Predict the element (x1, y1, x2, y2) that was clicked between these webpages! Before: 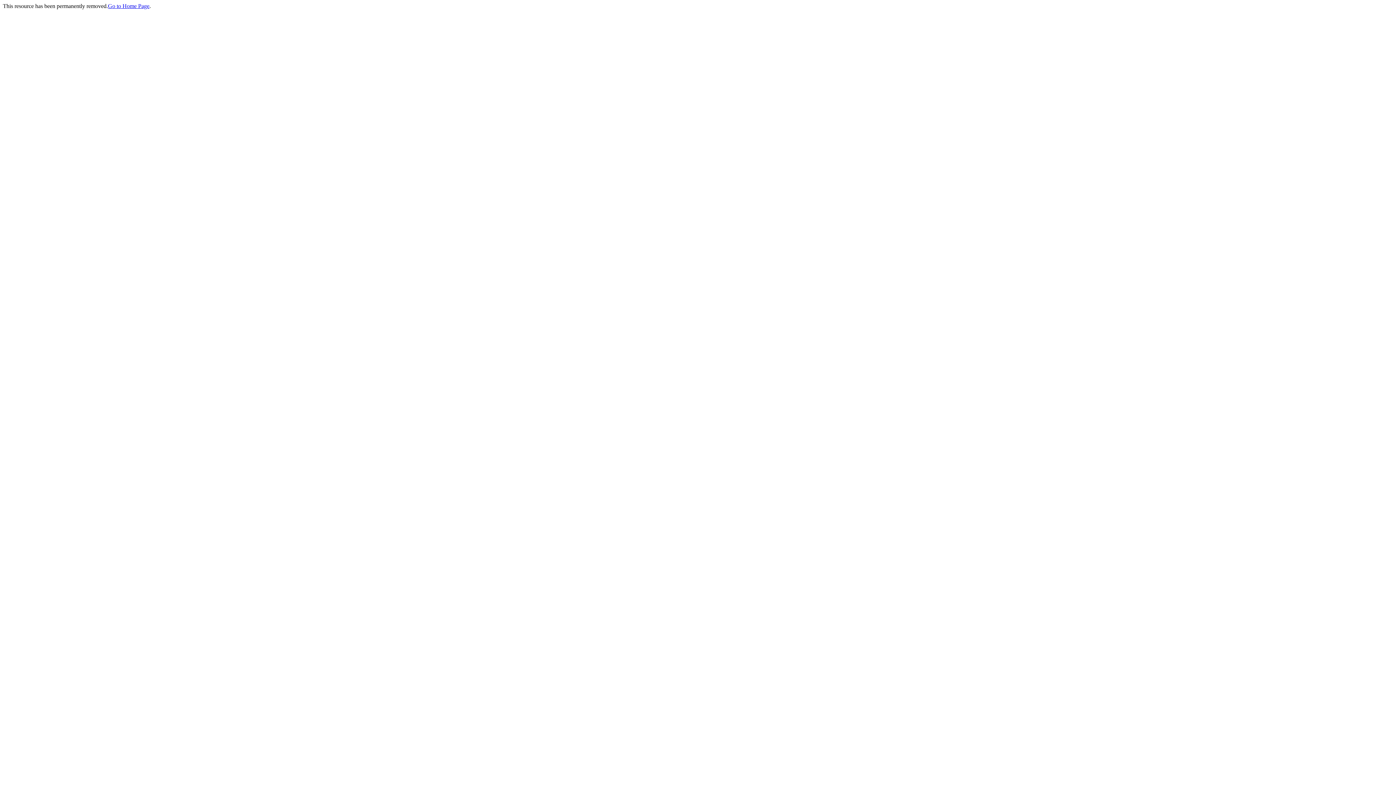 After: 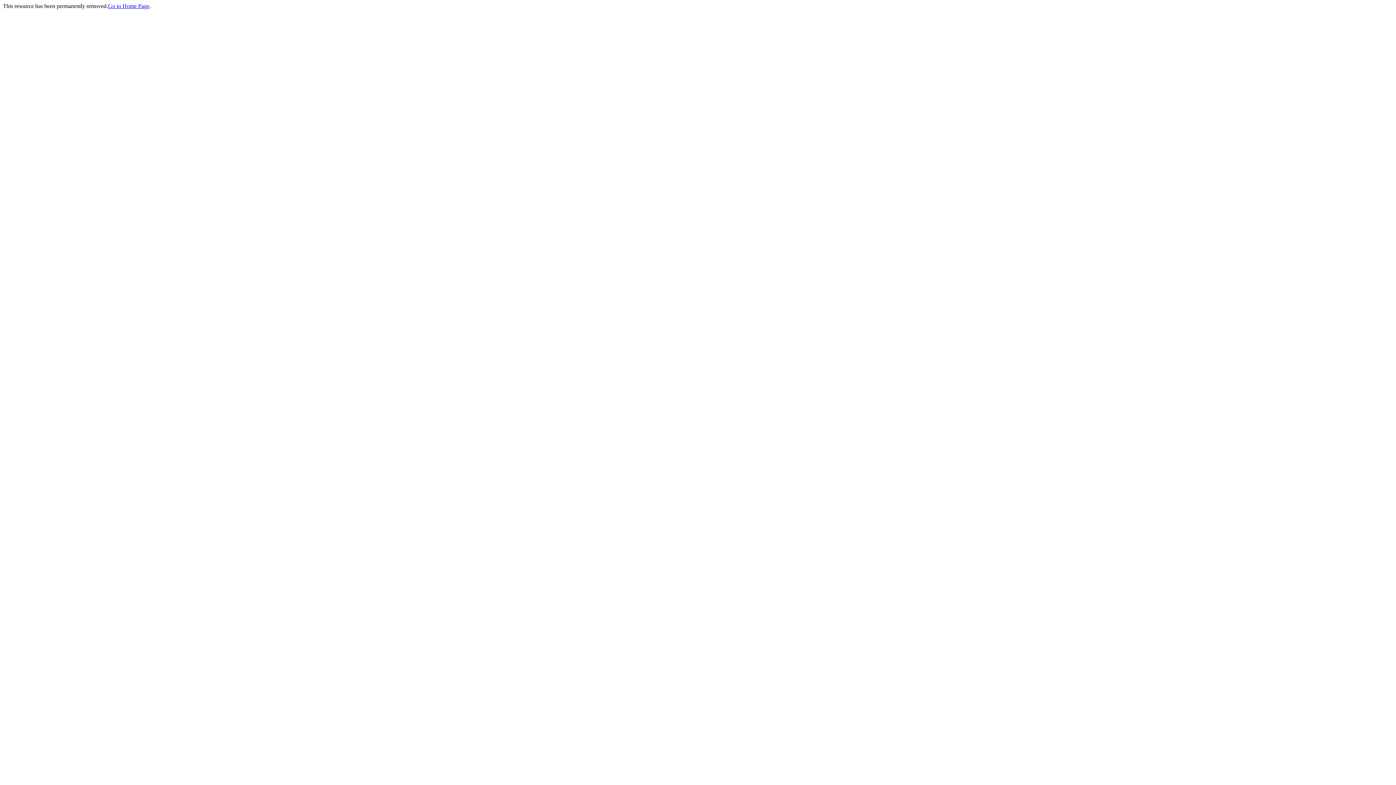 Action: label: Go to Home Page bbox: (108, 2, 149, 9)